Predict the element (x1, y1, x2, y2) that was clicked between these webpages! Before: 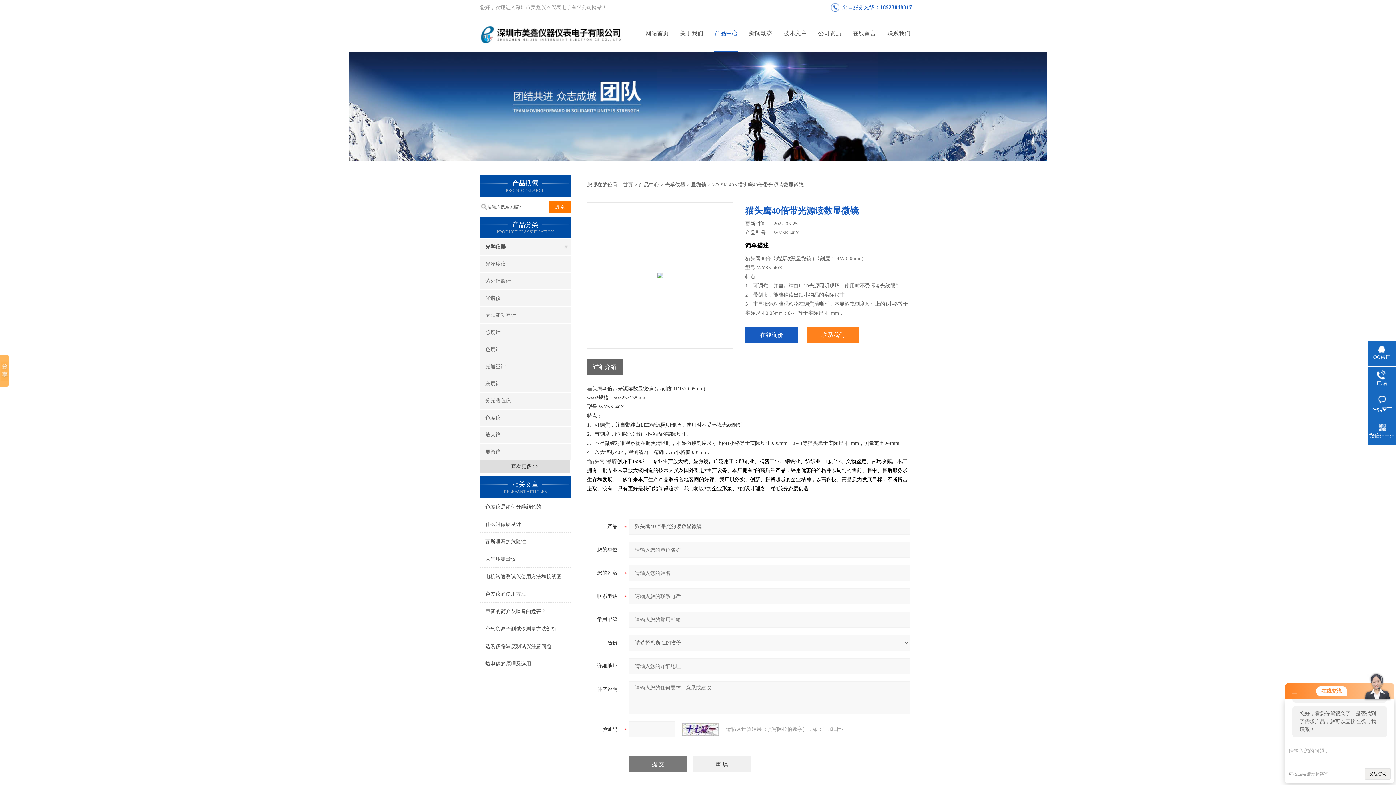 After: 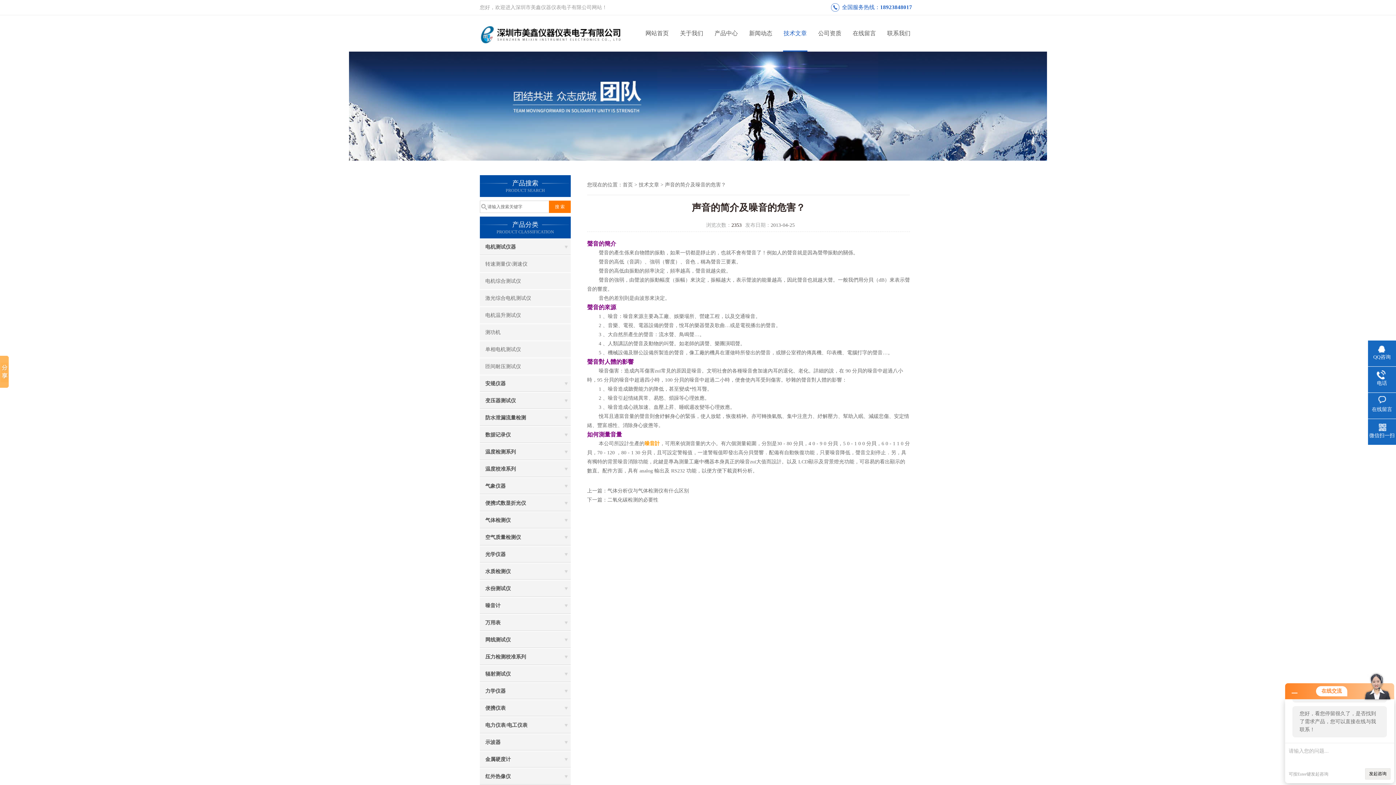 Action: label: 声音的简介及噪音的危害？ bbox: (480, 603, 570, 620)